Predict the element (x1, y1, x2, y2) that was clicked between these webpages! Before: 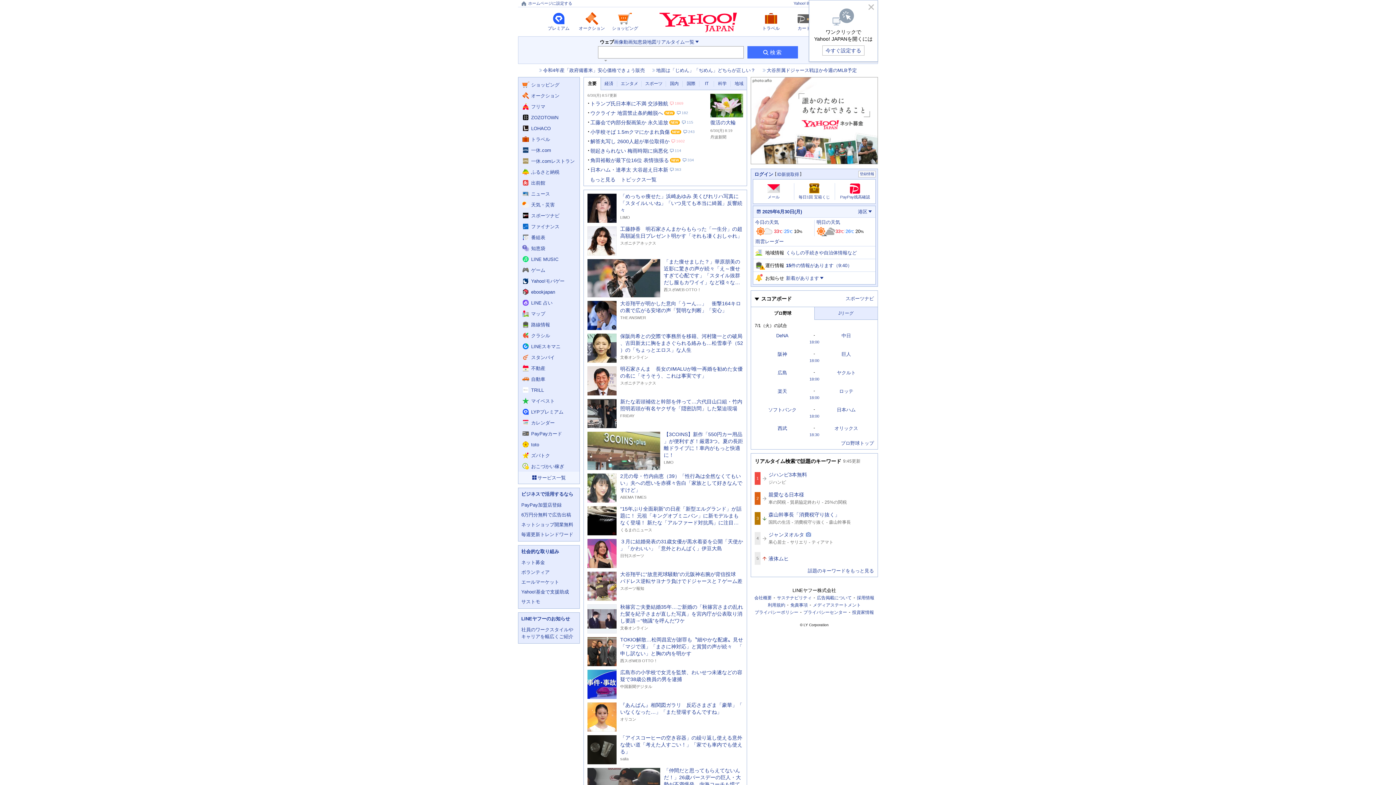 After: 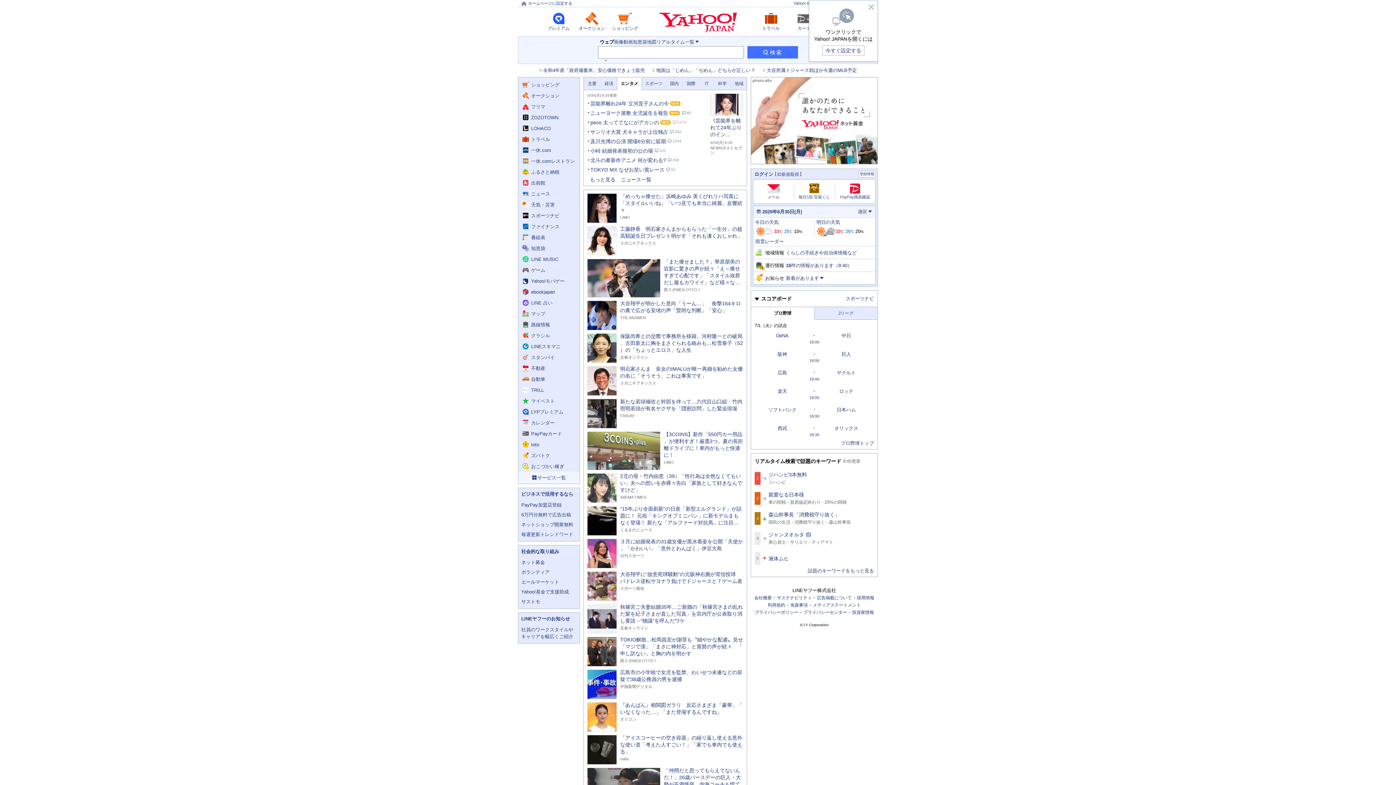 Action: bbox: (617, 77, 641, 90) label: エンタメ